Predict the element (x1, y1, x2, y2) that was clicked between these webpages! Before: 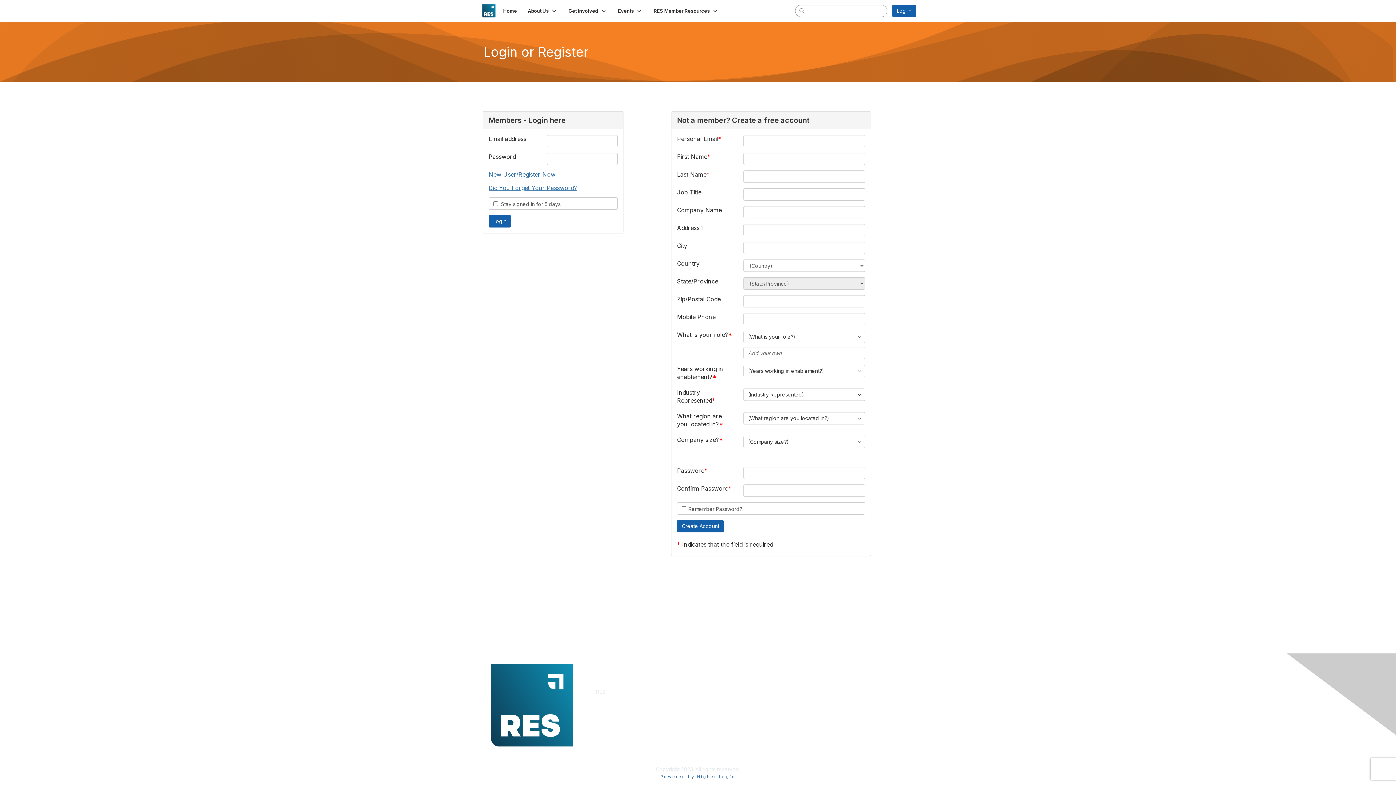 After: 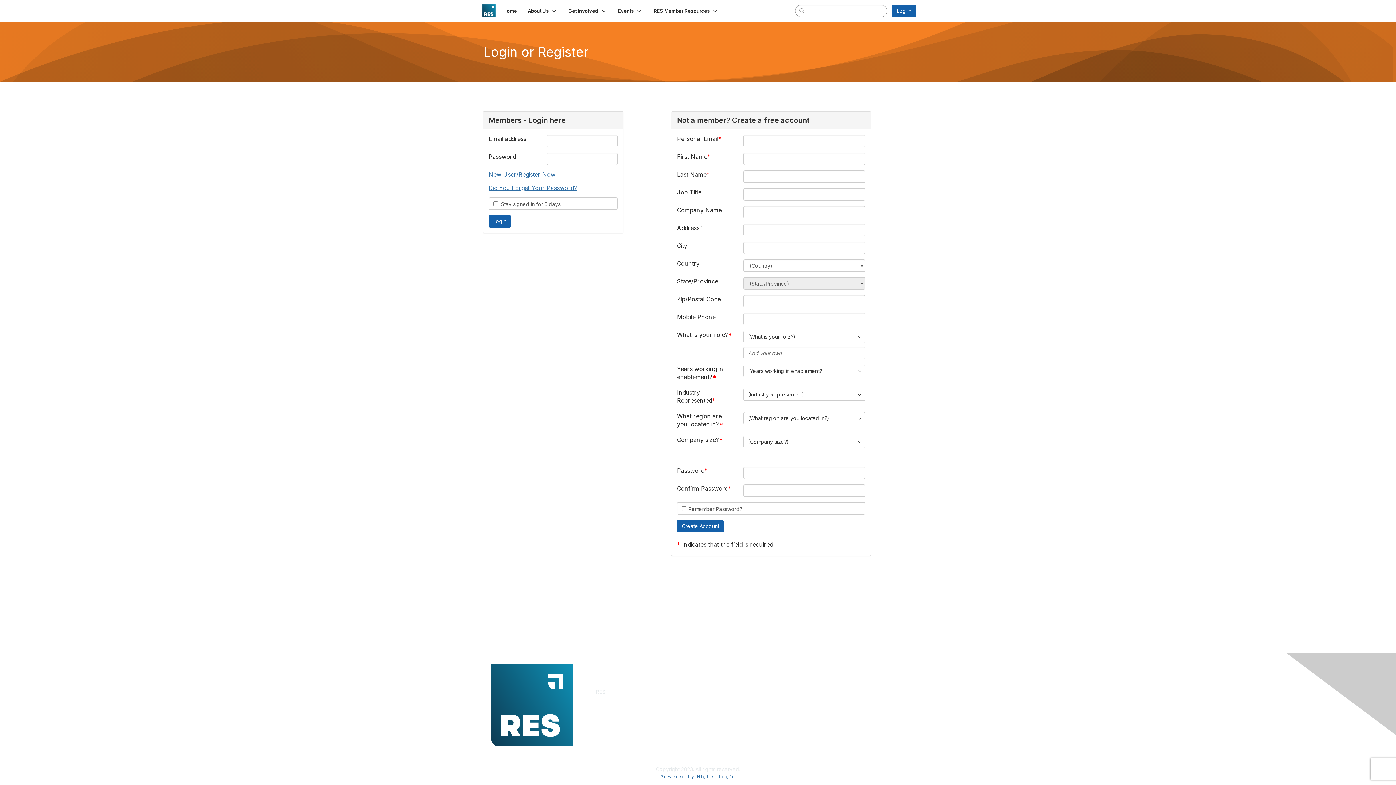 Action: label: Become a Member bbox: (701, 689, 746, 695)